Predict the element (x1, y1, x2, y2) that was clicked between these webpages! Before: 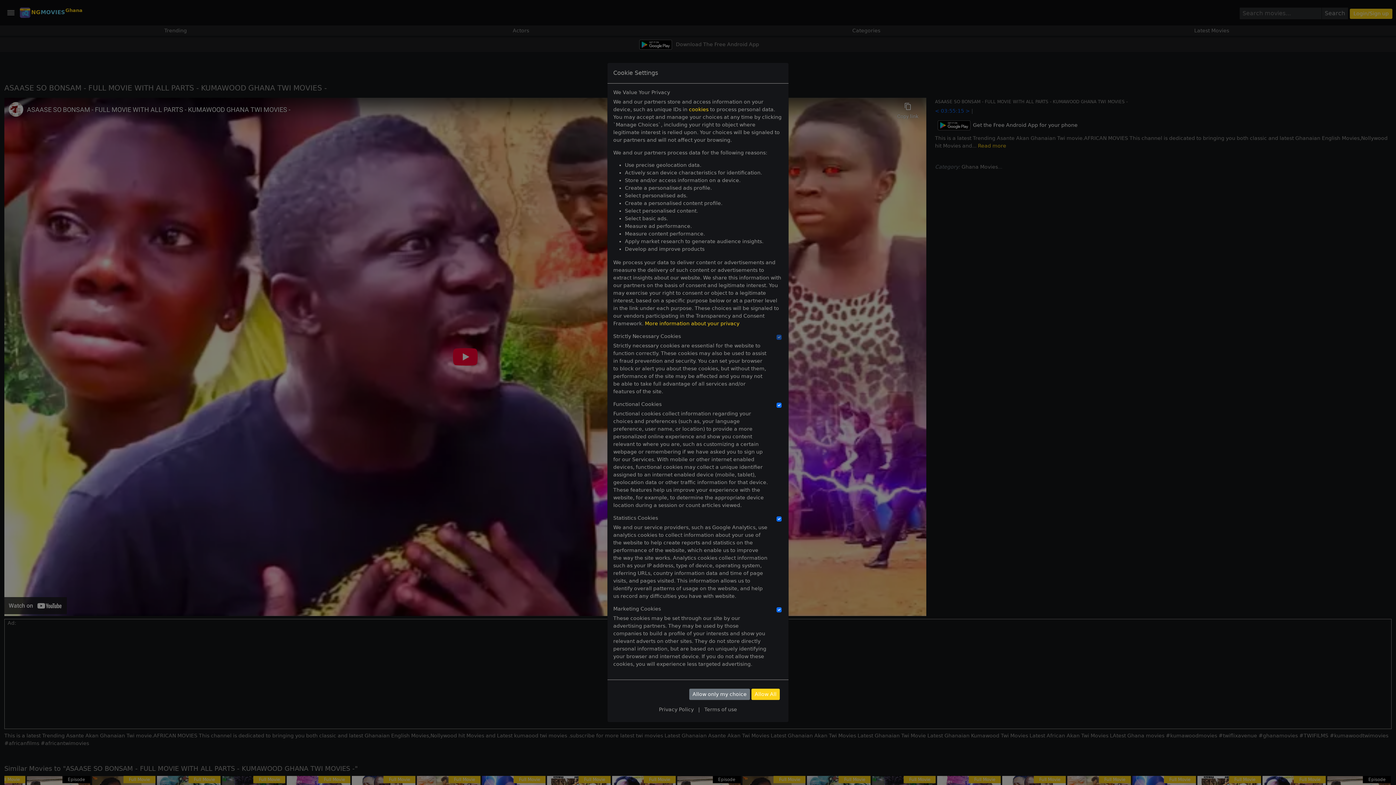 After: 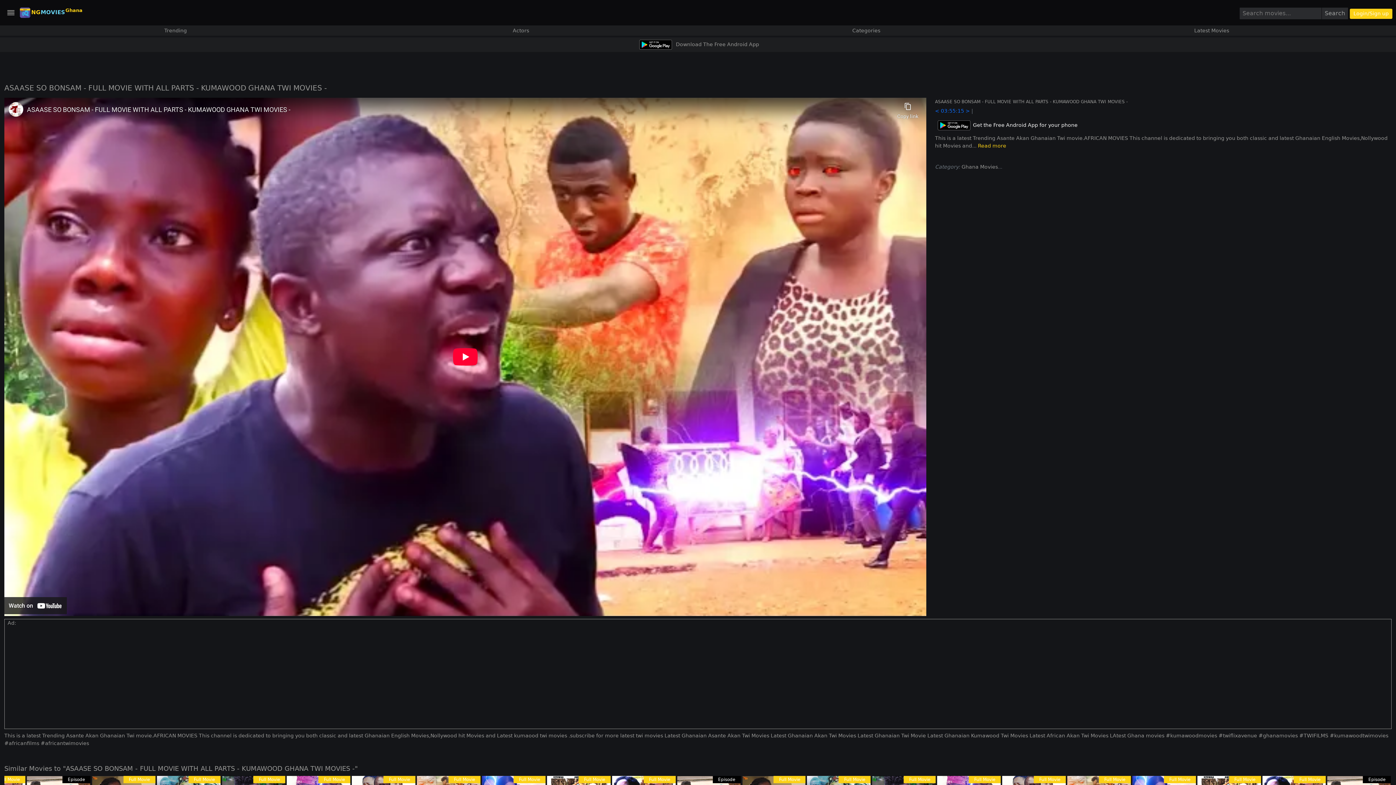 Action: label: Allow only my choice bbox: (689, 689, 750, 700)